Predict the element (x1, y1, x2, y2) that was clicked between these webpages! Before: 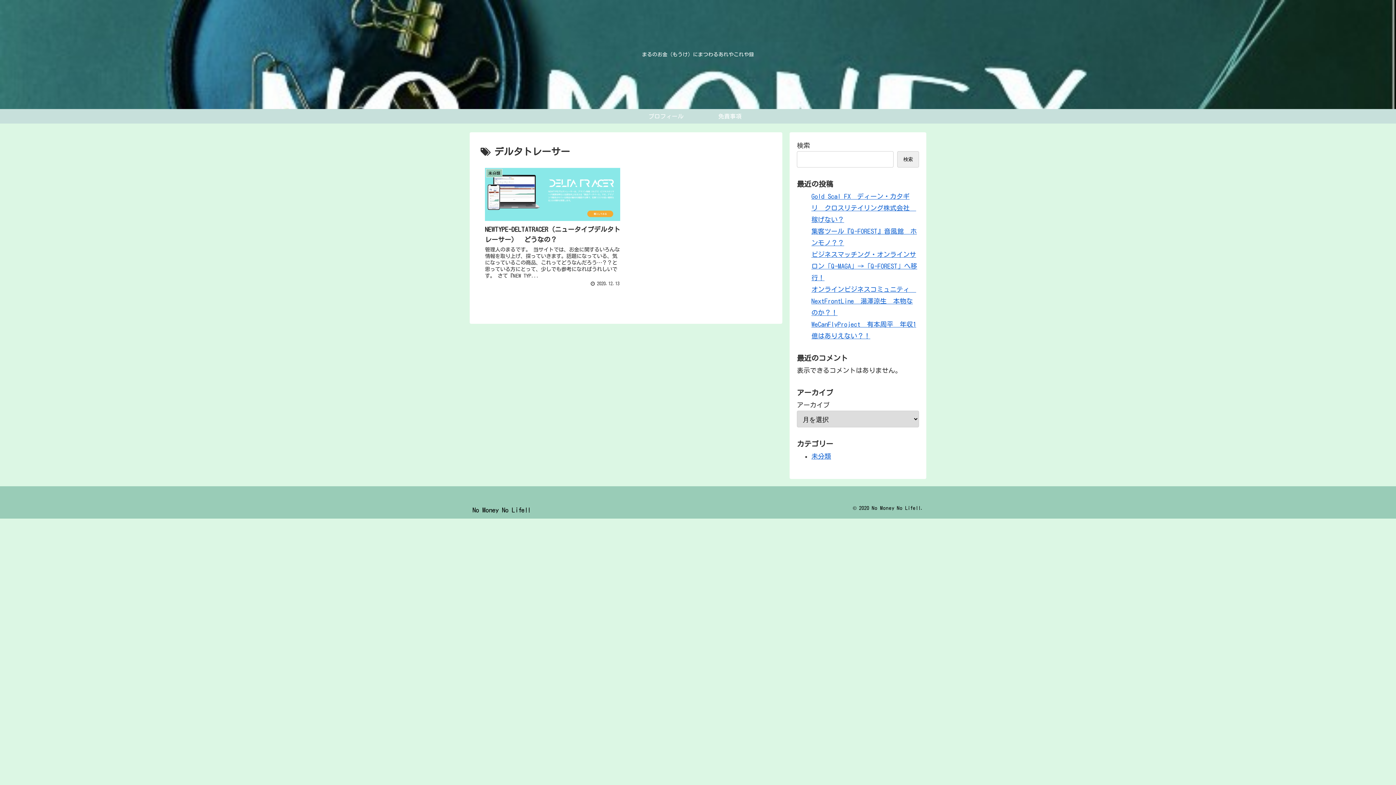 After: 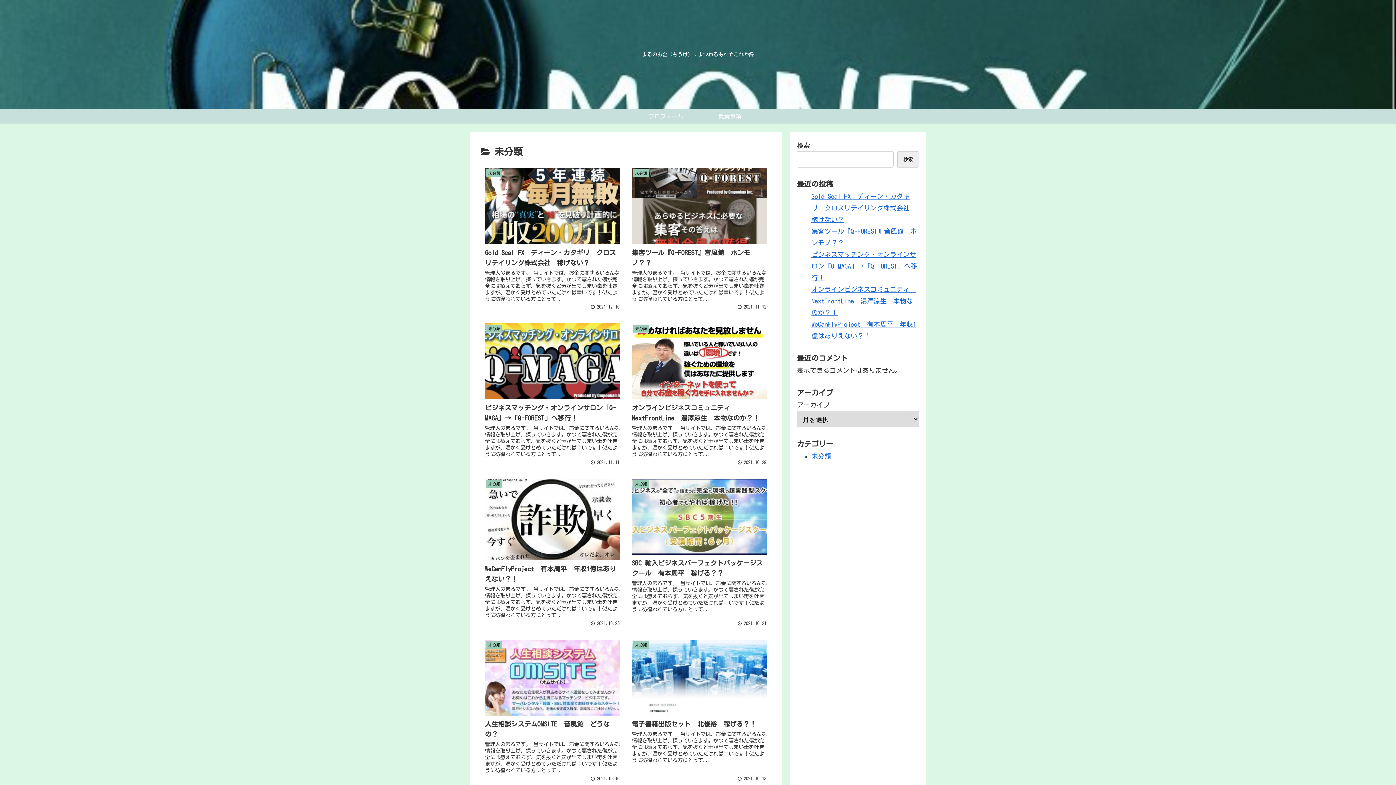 Action: bbox: (811, 453, 831, 459) label: 未分類